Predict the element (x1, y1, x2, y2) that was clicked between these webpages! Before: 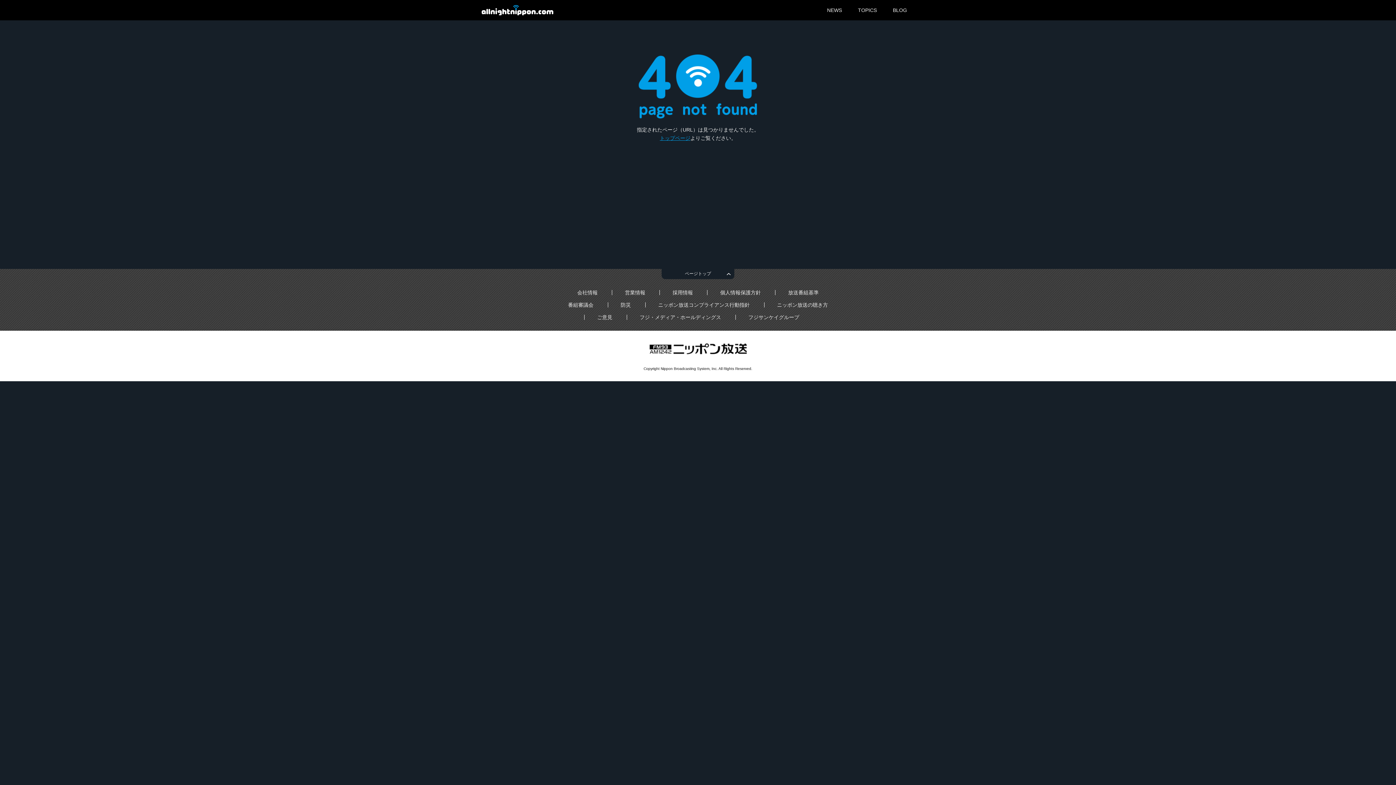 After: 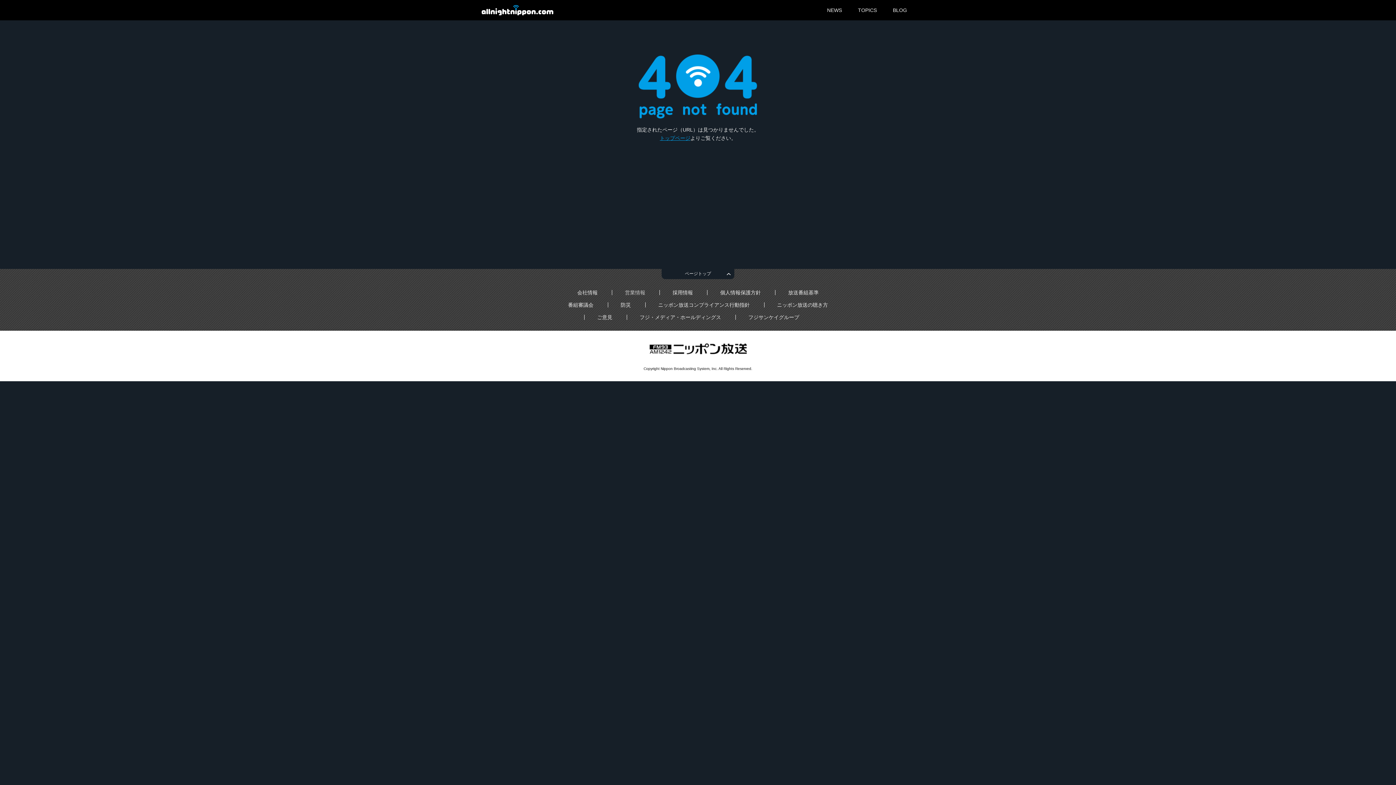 Action: bbox: (612, 290, 658, 295) label: 営業情報